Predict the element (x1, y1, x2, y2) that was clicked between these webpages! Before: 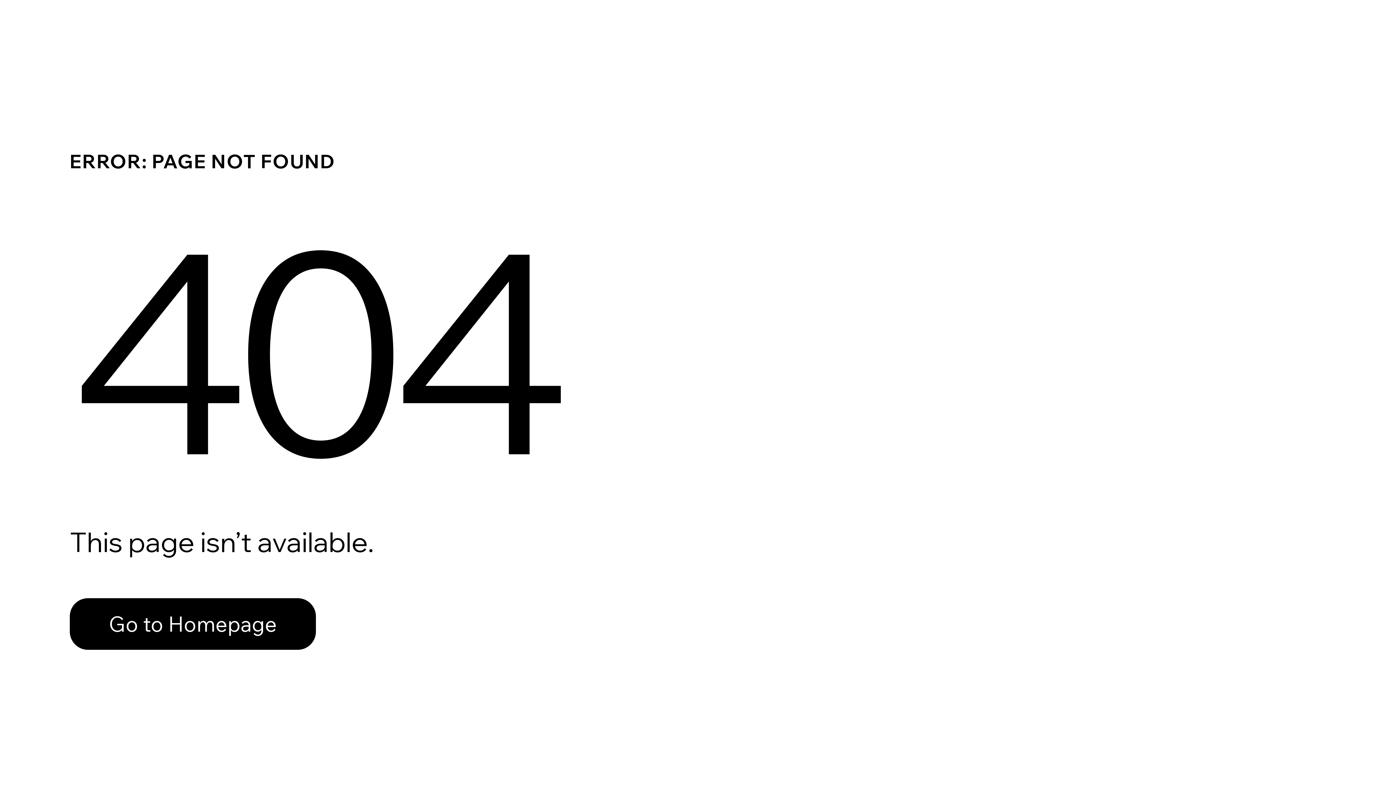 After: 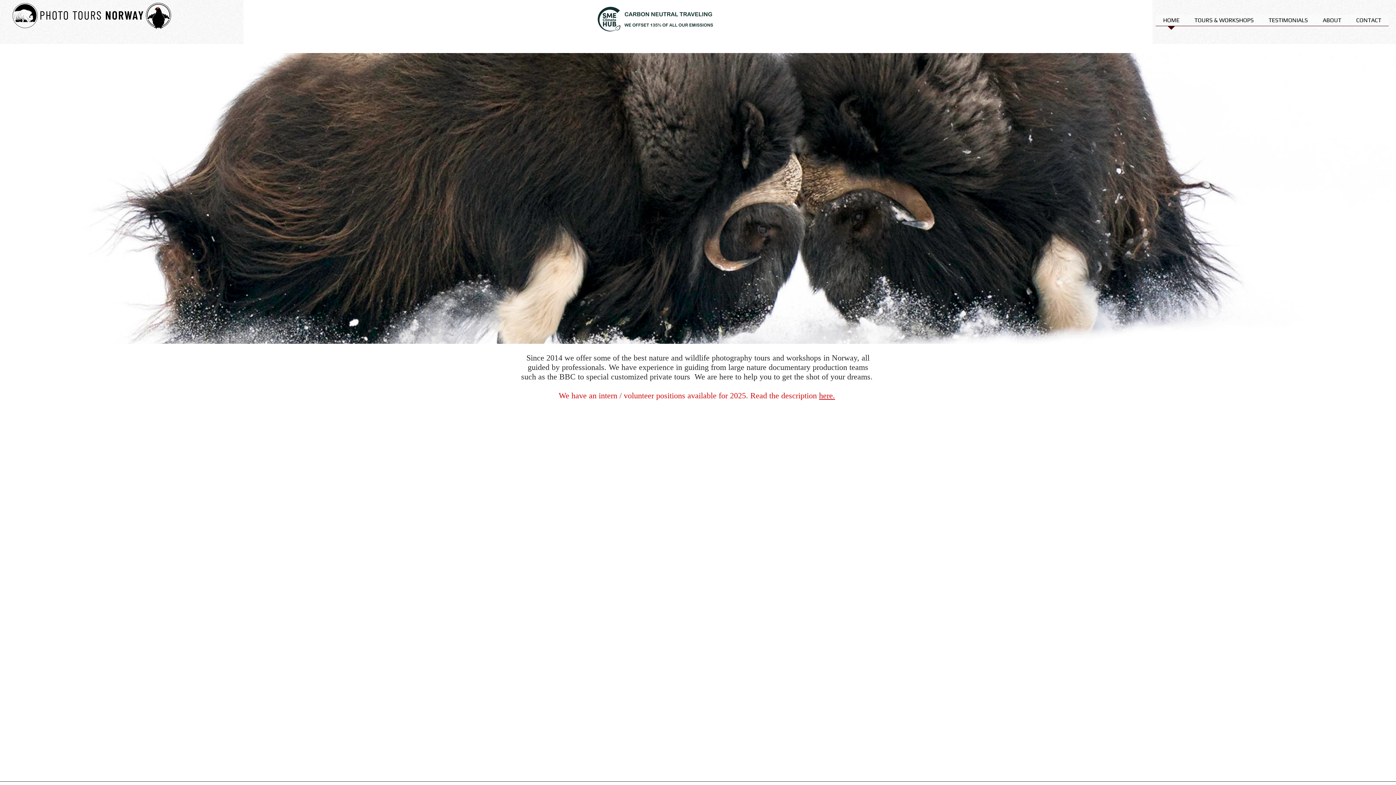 Action: bbox: (69, 582, 768, 659) label: Go to Homepage